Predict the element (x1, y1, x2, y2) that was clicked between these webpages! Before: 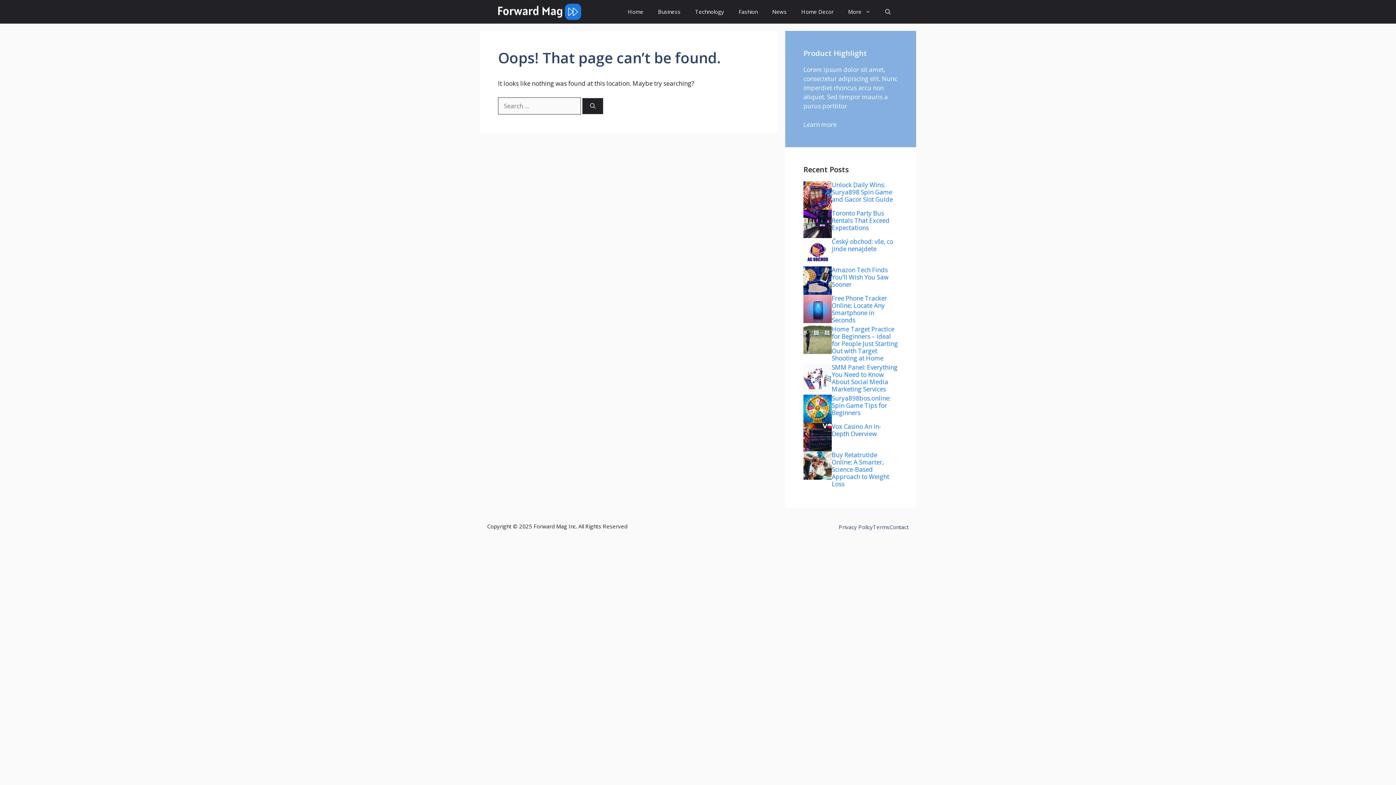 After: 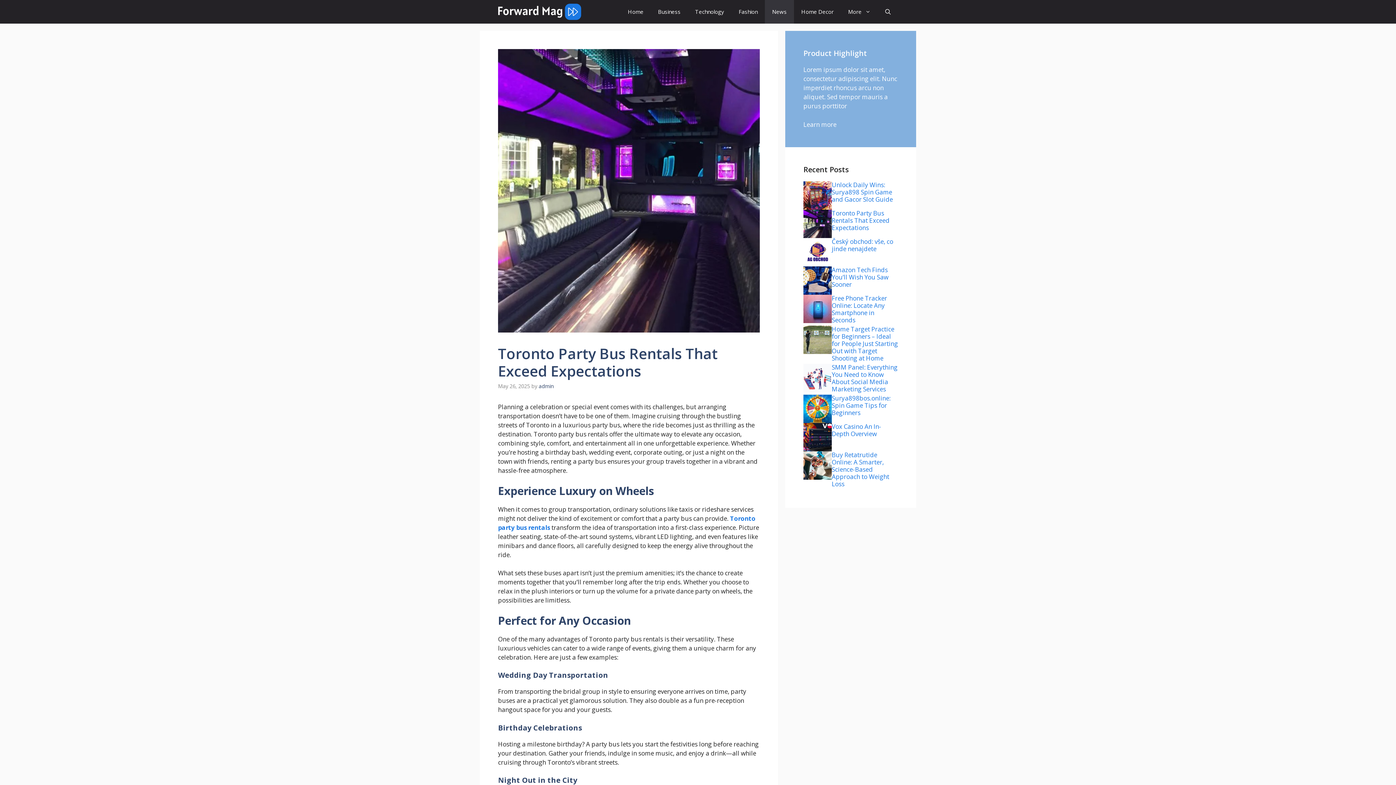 Action: label: Toronto Party Bus Rentals That Exceed Expectations bbox: (832, 208, 889, 231)